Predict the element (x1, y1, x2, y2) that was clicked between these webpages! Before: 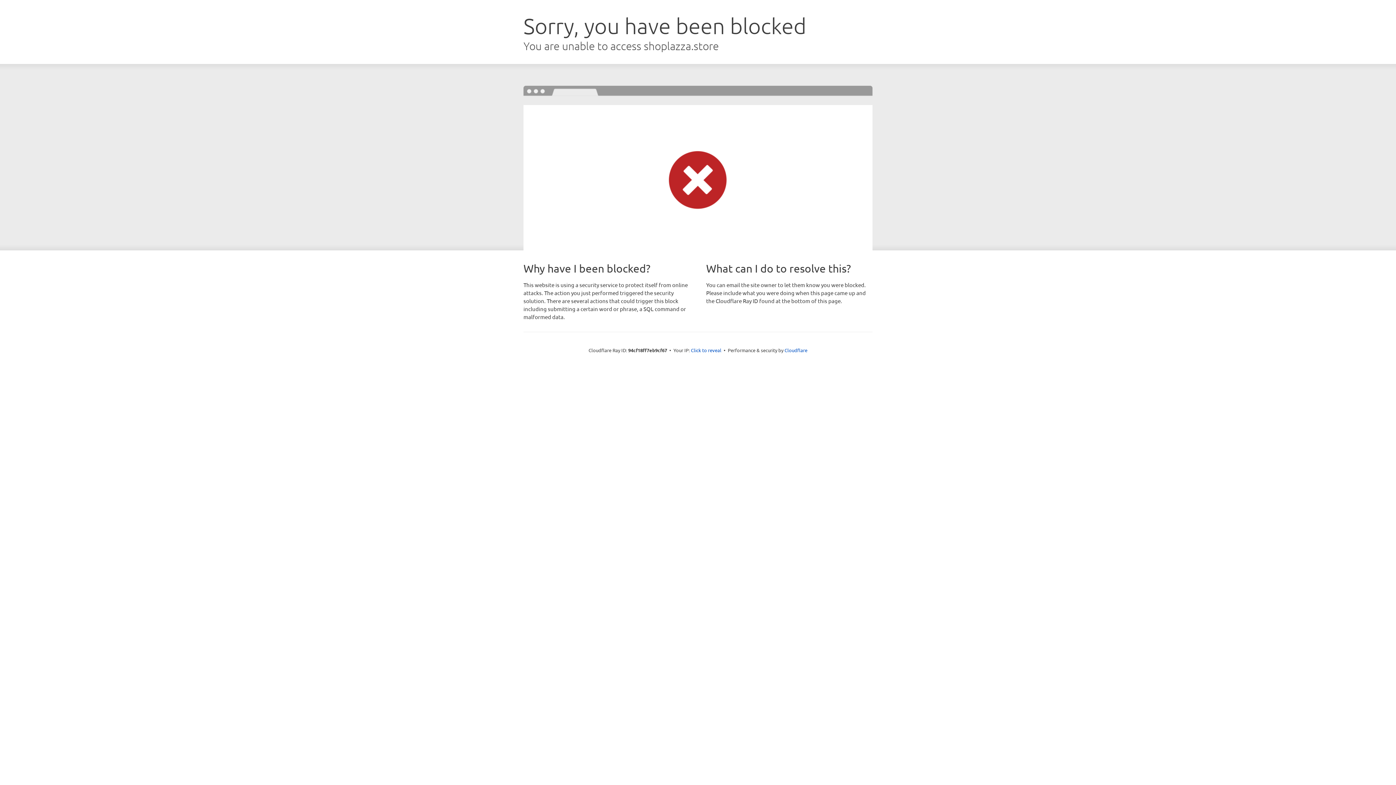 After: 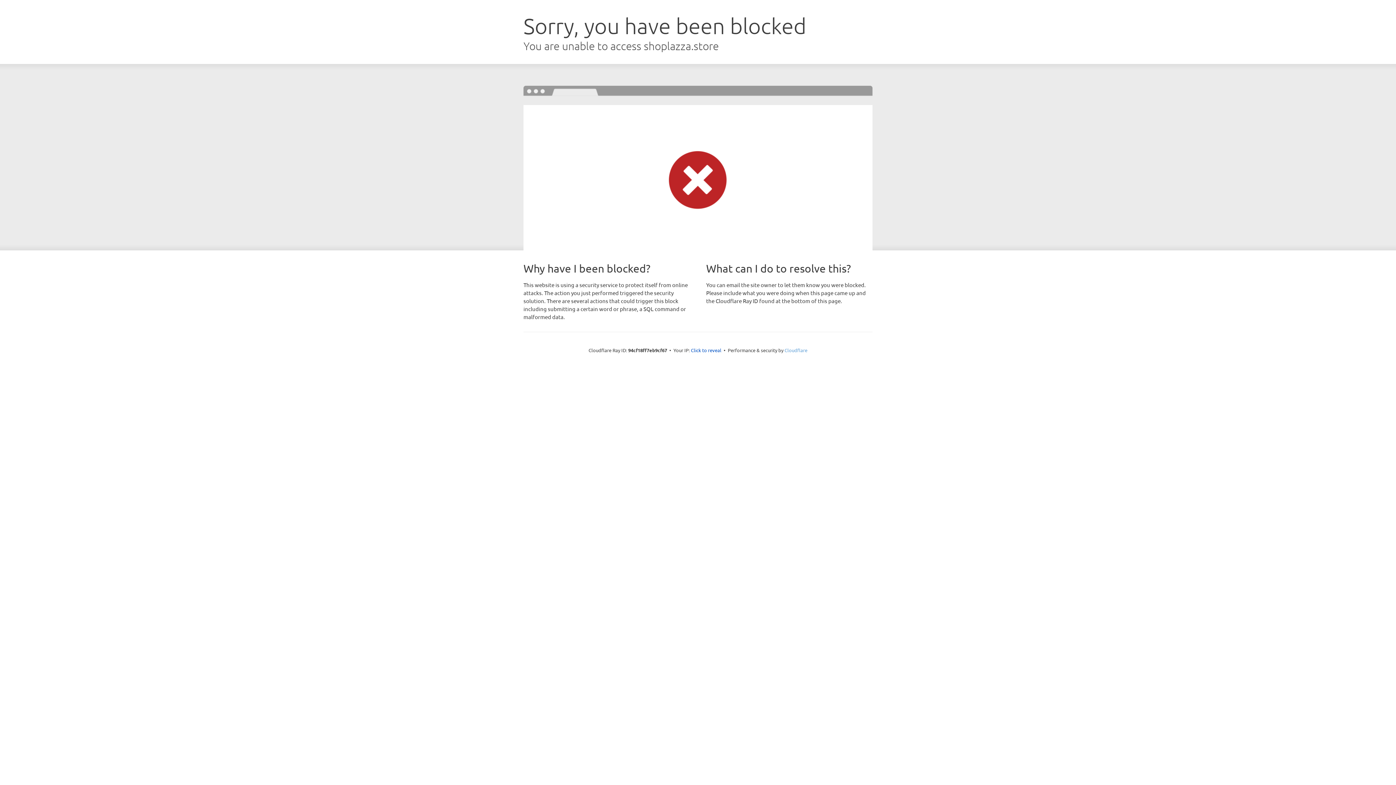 Action: bbox: (784, 347, 807, 353) label: Cloudflare